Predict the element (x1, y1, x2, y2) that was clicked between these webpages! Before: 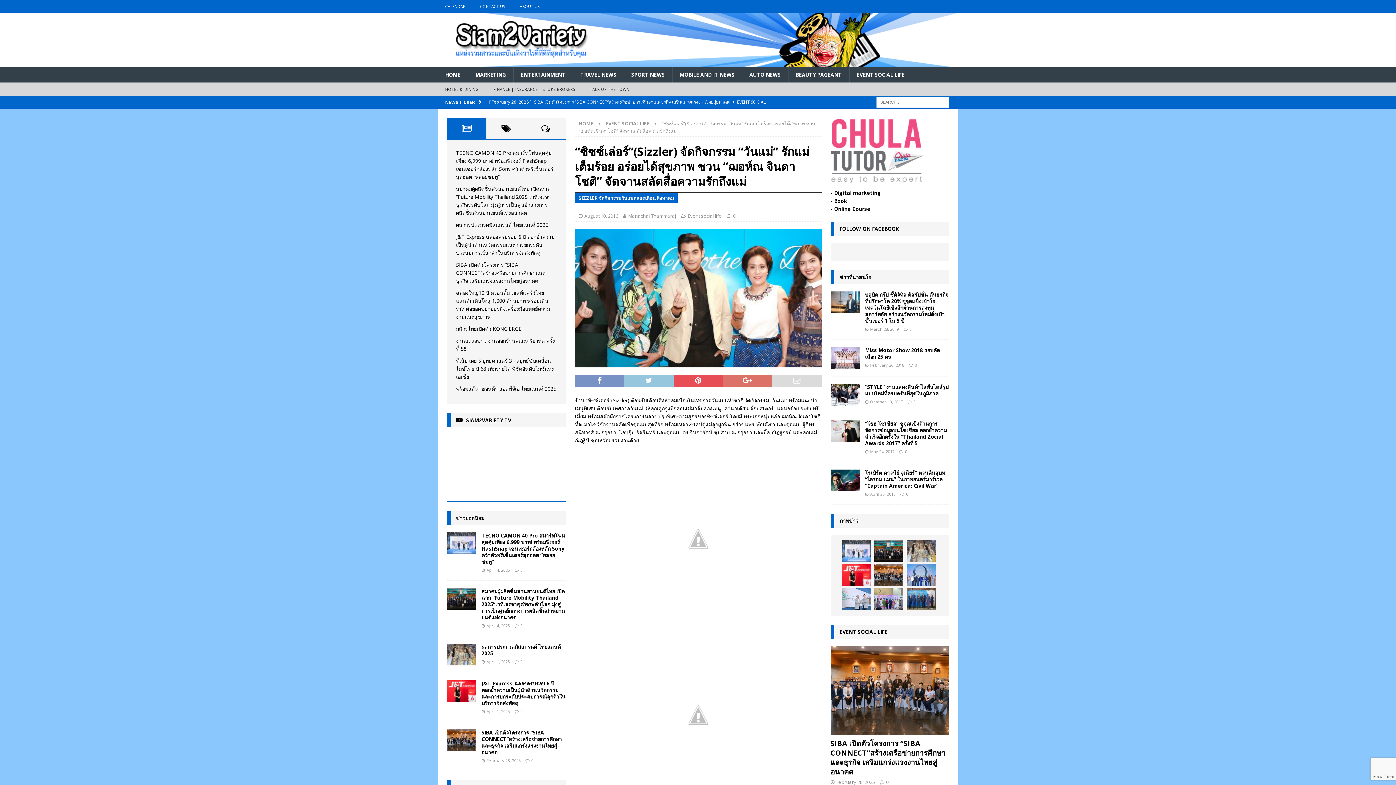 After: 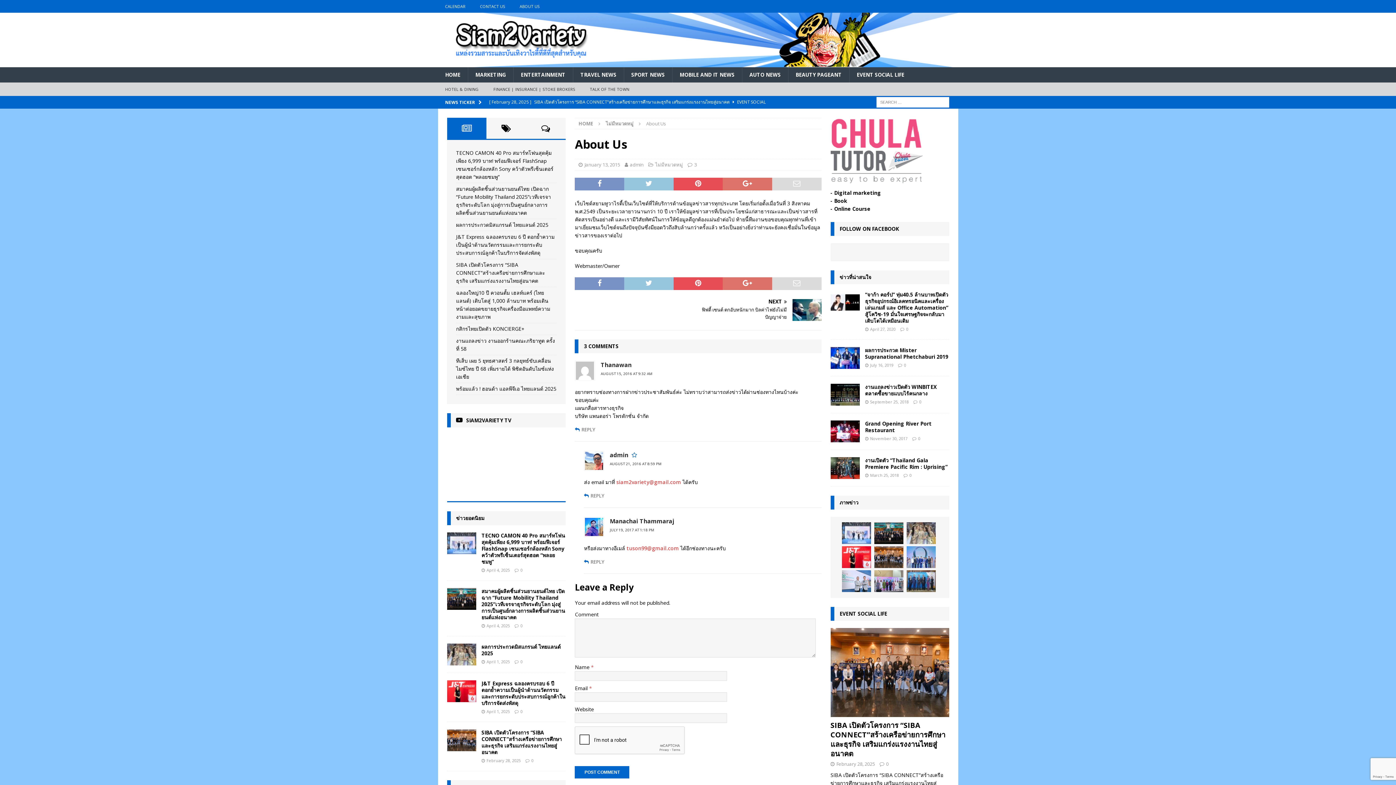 Action: bbox: (512, 0, 547, 12) label: ABOUT US